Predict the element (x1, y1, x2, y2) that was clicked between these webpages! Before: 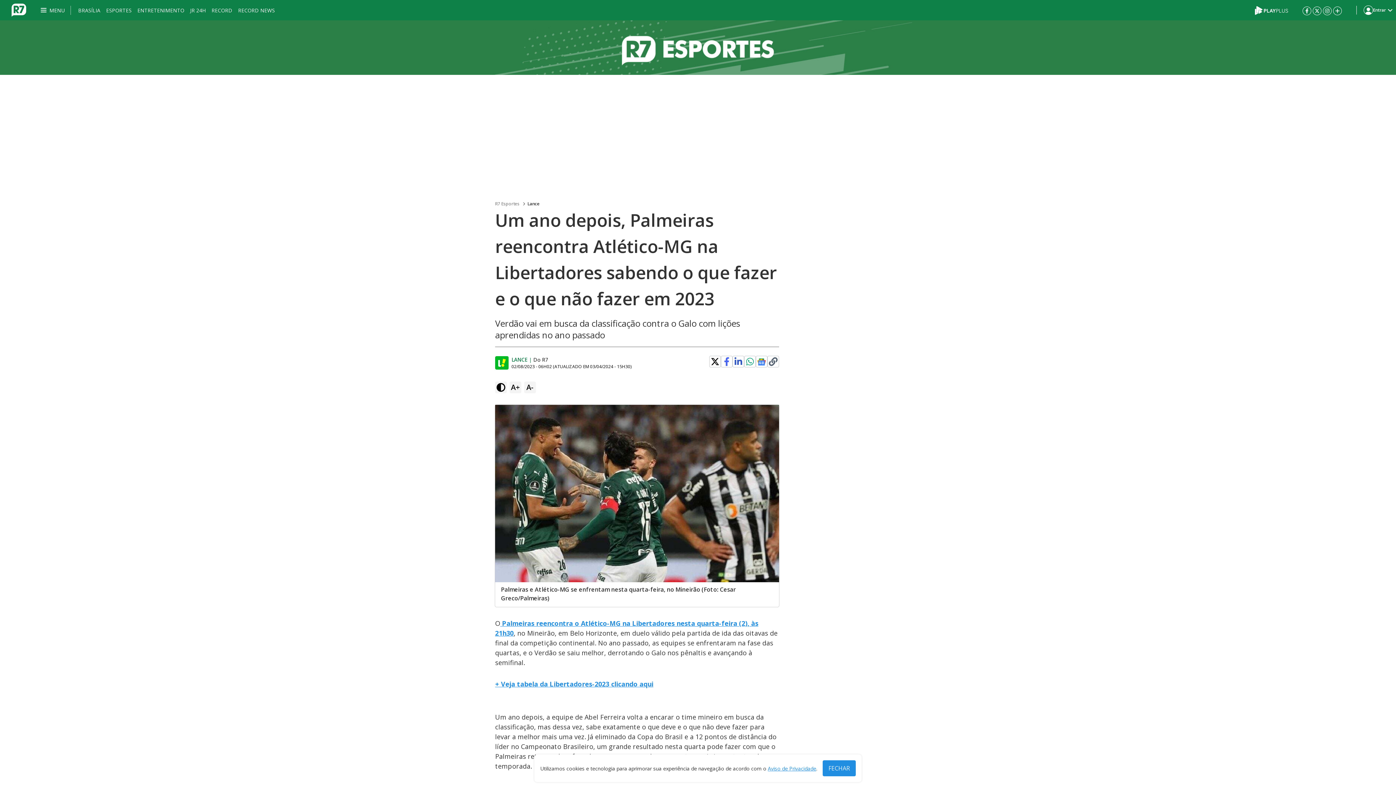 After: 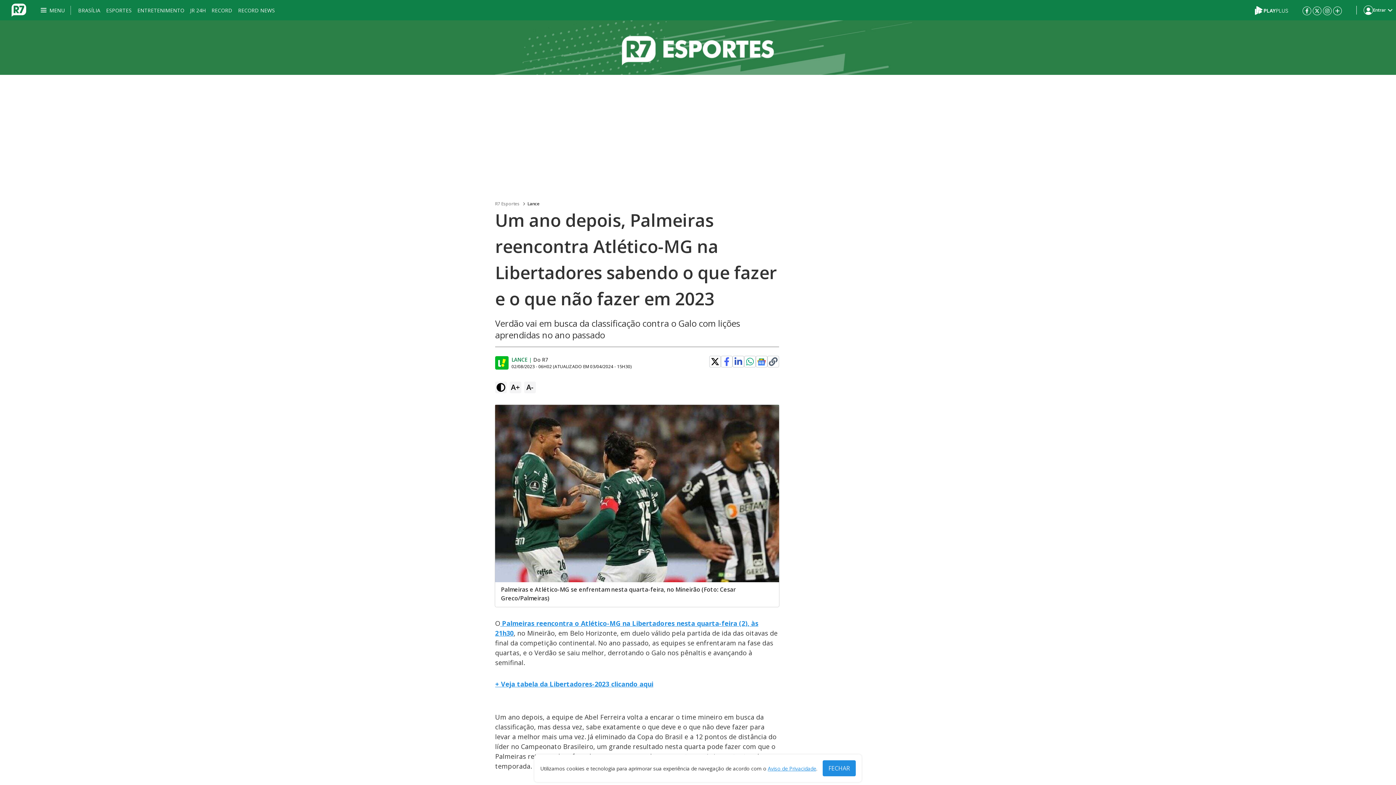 Action: bbox: (1313, 6, 1321, 14)